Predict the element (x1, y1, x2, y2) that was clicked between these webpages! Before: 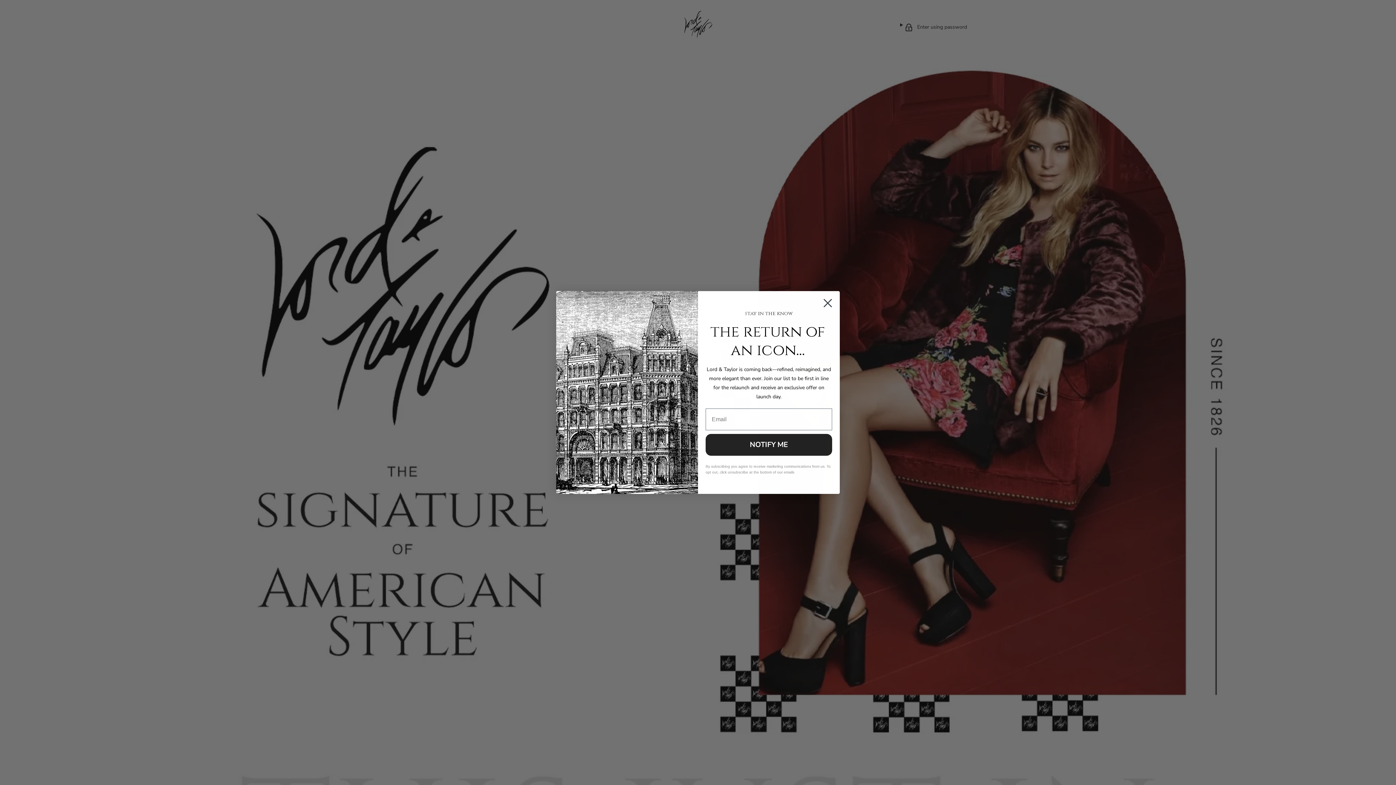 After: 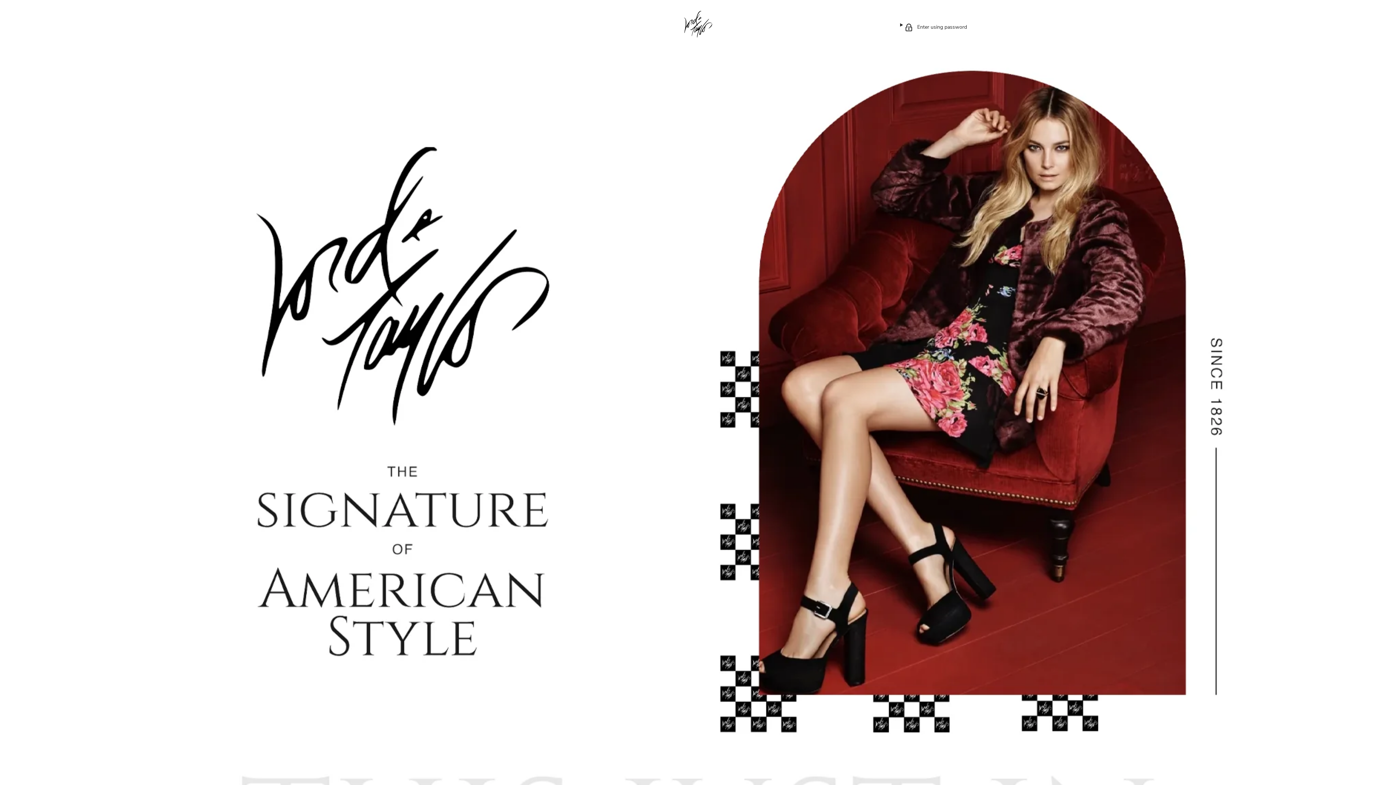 Action: bbox: (818, 294, 837, 312) label: Close dialog